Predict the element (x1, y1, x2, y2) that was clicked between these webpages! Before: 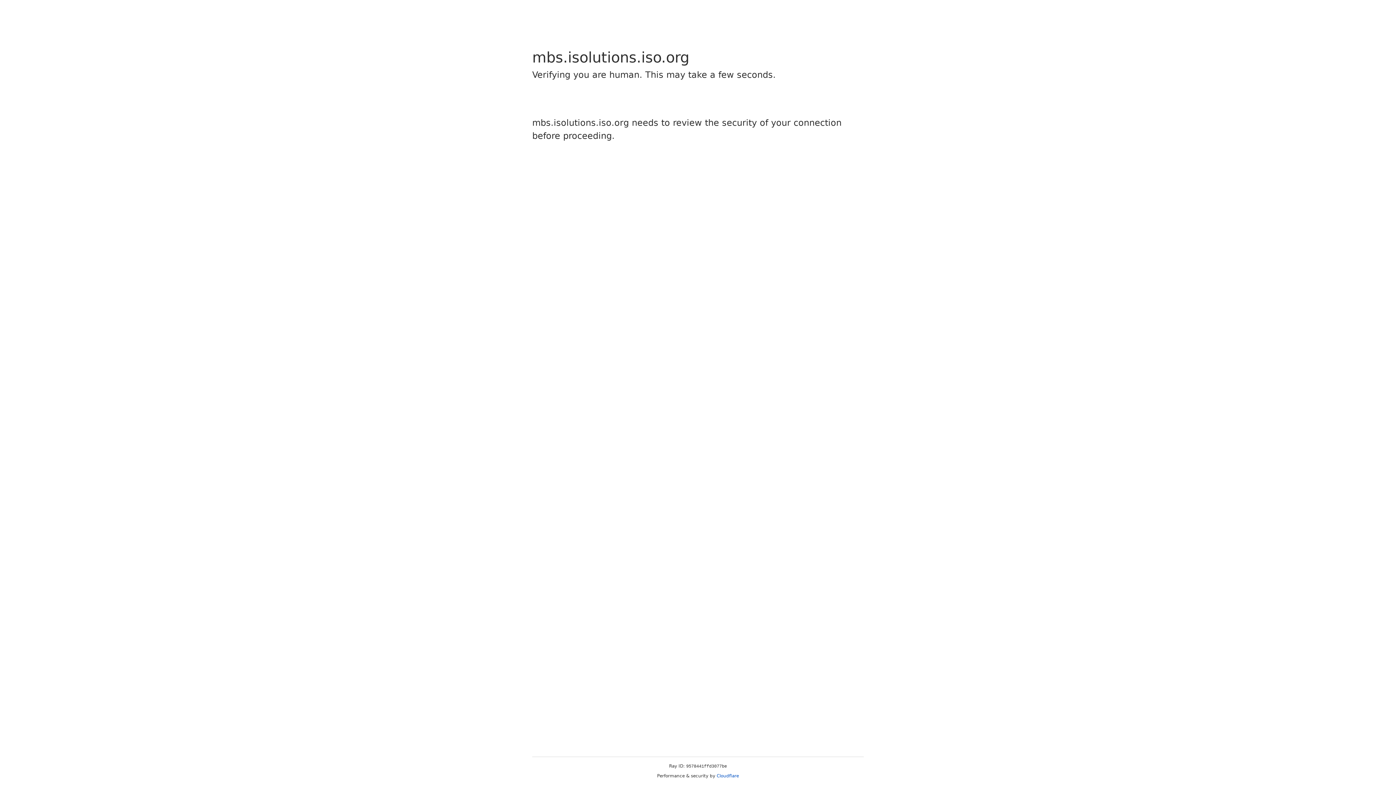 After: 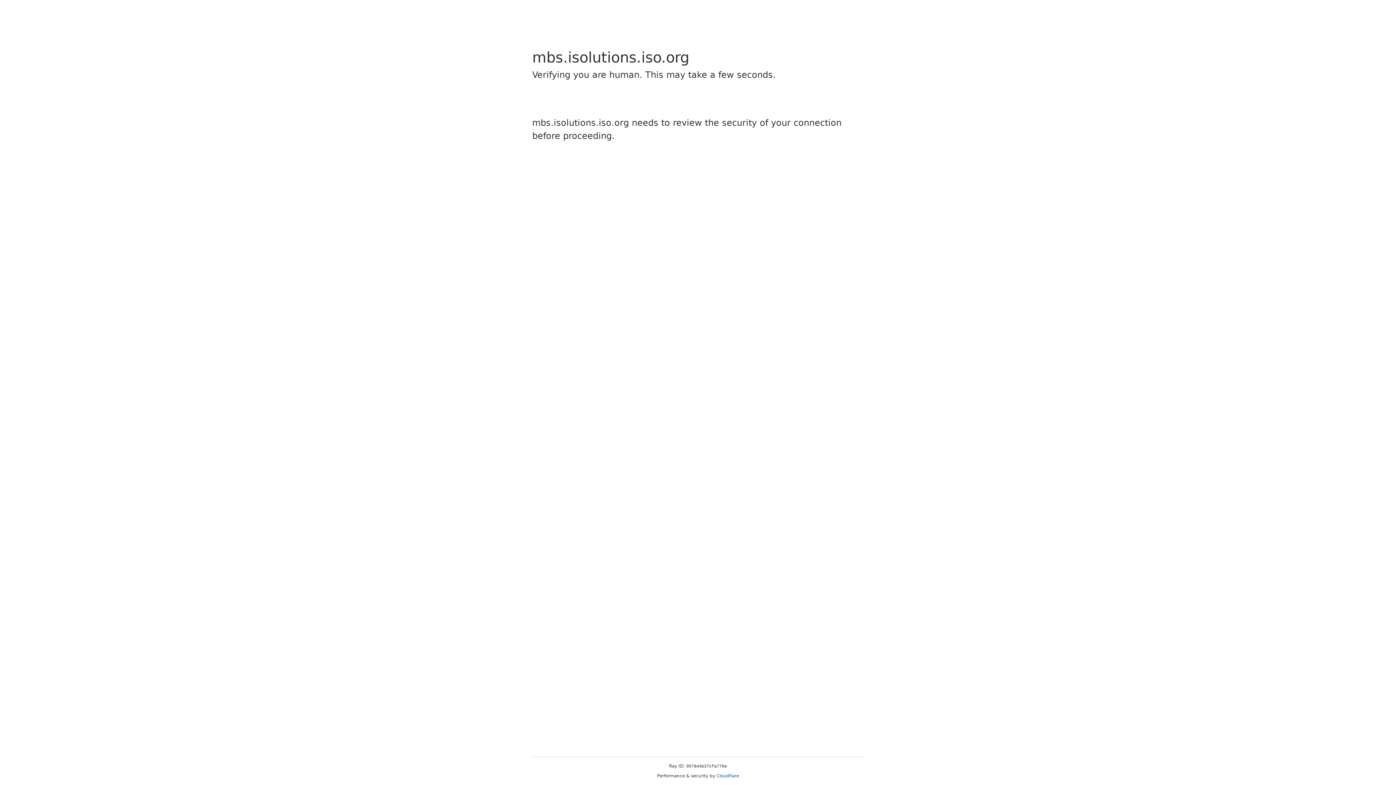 Action: bbox: (716, 773, 739, 778) label: Cloudflare